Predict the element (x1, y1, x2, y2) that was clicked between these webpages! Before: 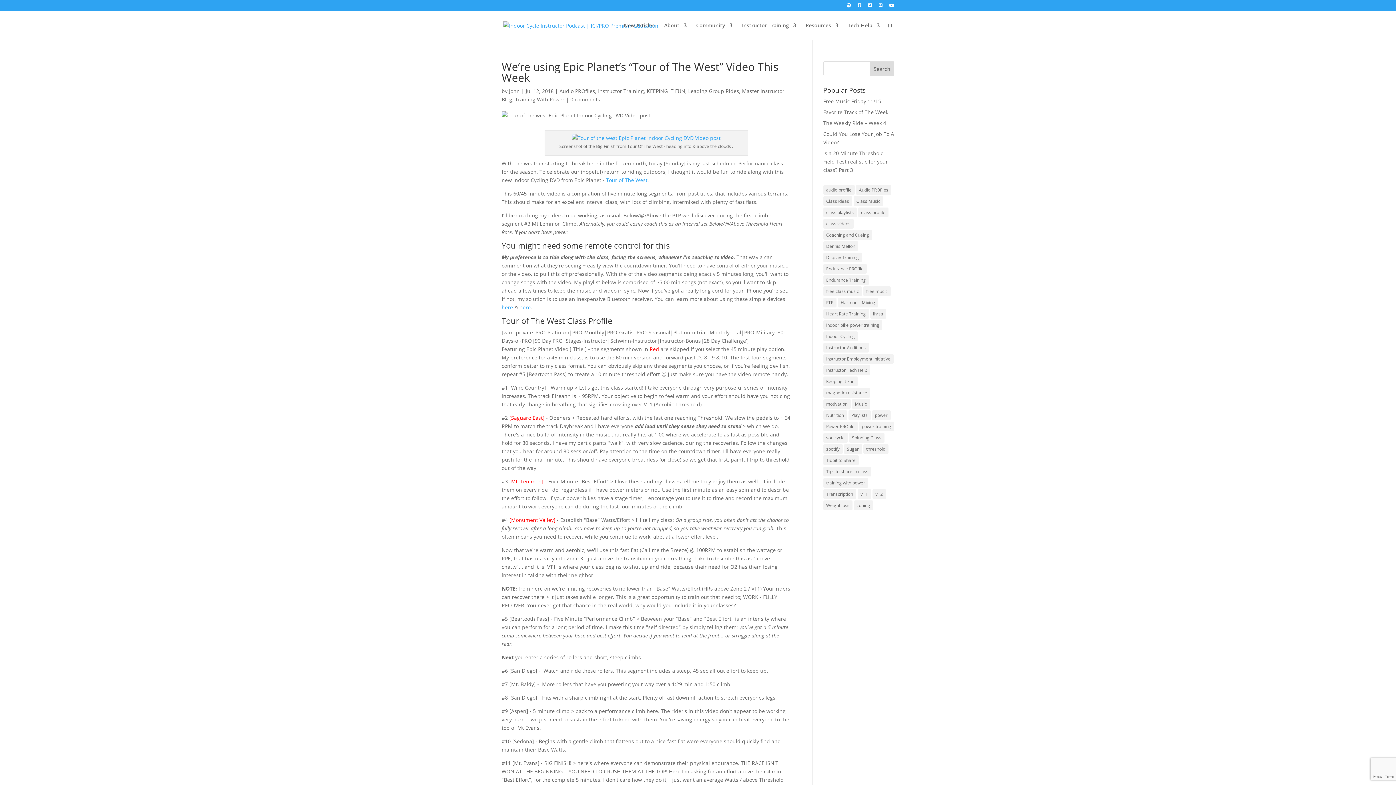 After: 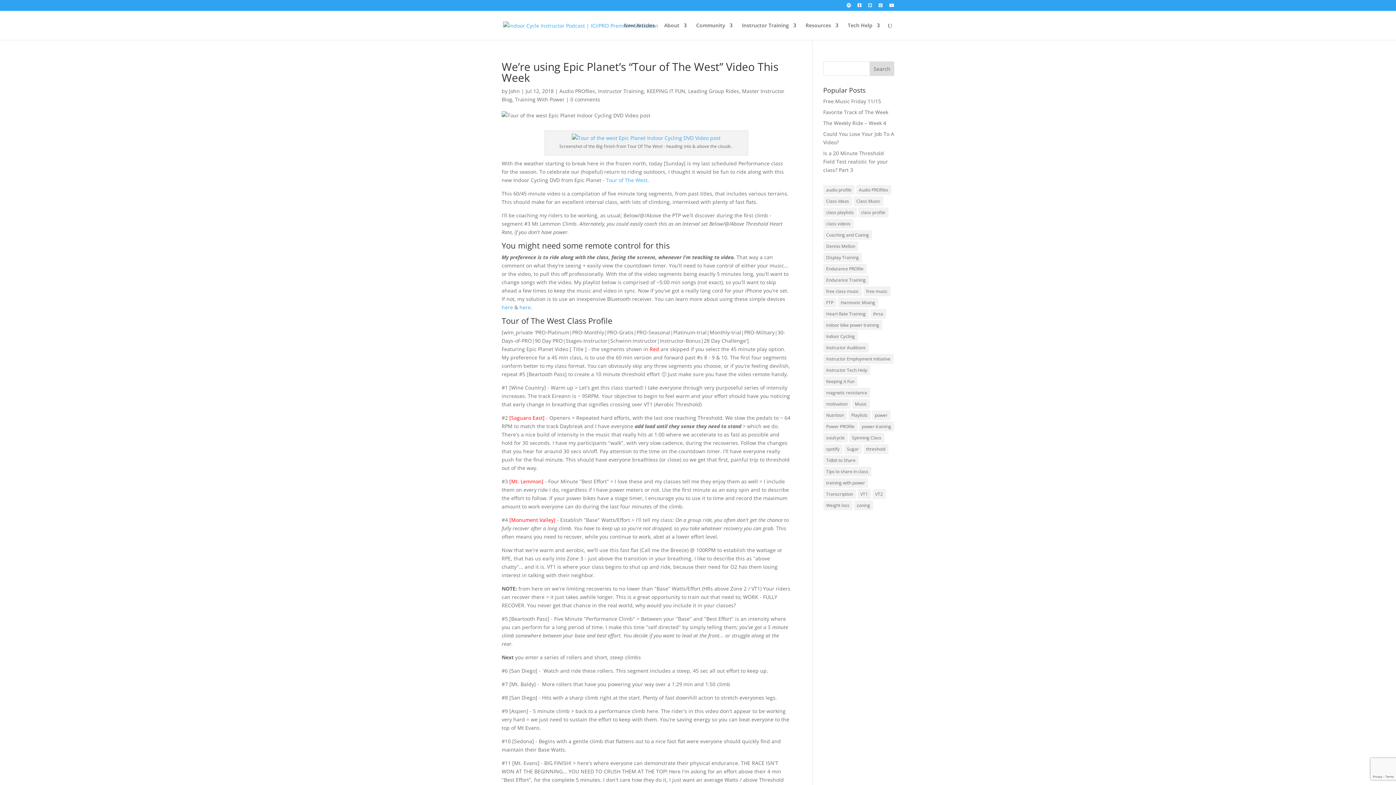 Action: bbox: (868, 3, 872, 10)